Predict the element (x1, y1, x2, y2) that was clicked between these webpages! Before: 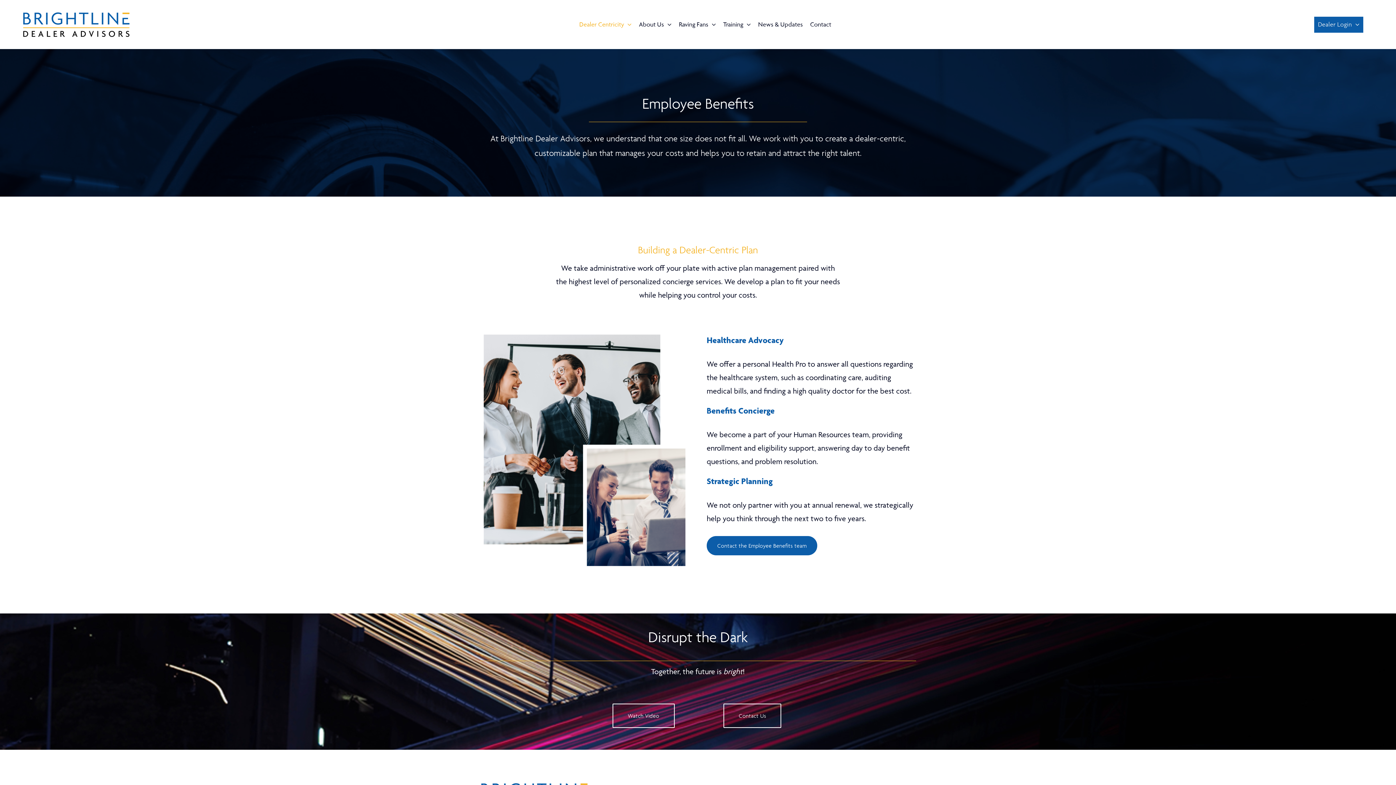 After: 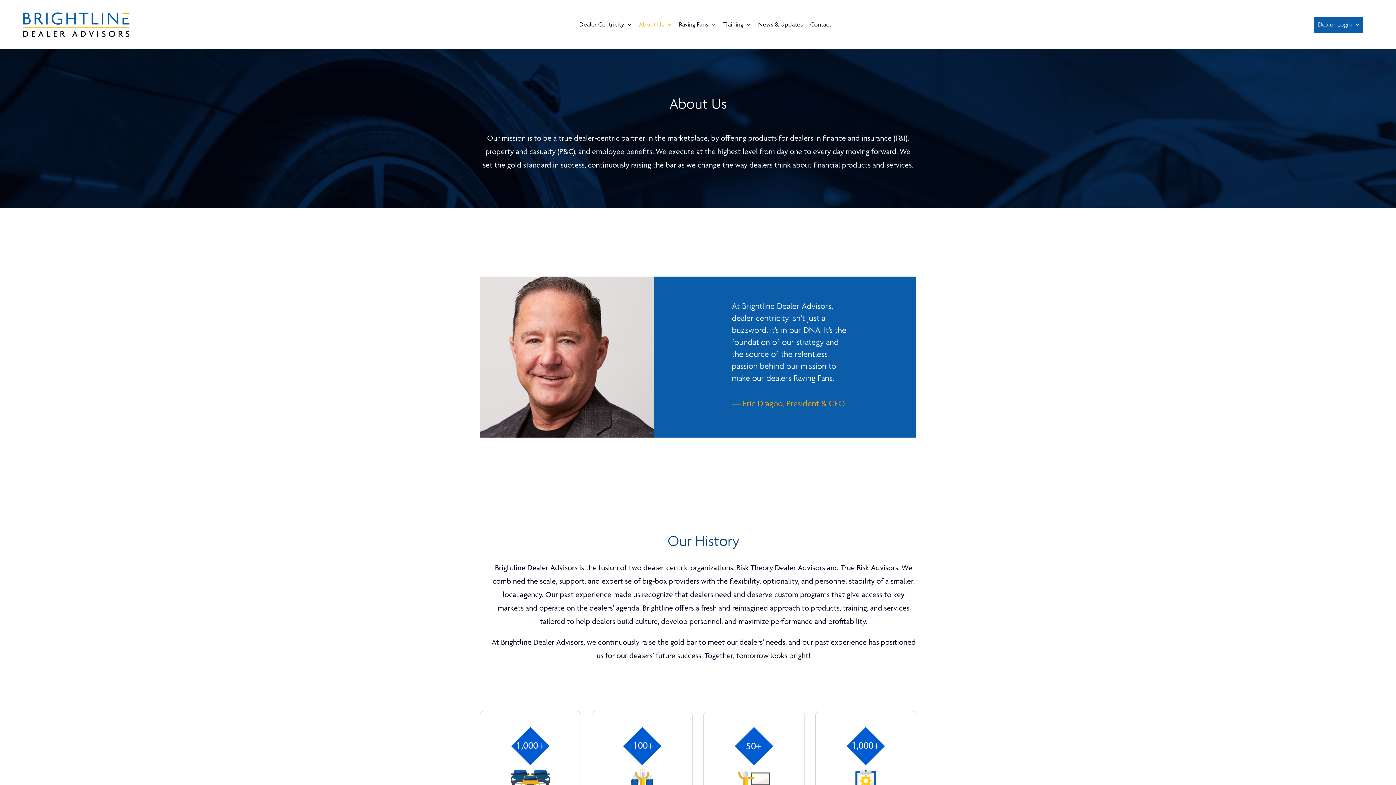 Action: label: About Us bbox: (635, 16, 675, 32)